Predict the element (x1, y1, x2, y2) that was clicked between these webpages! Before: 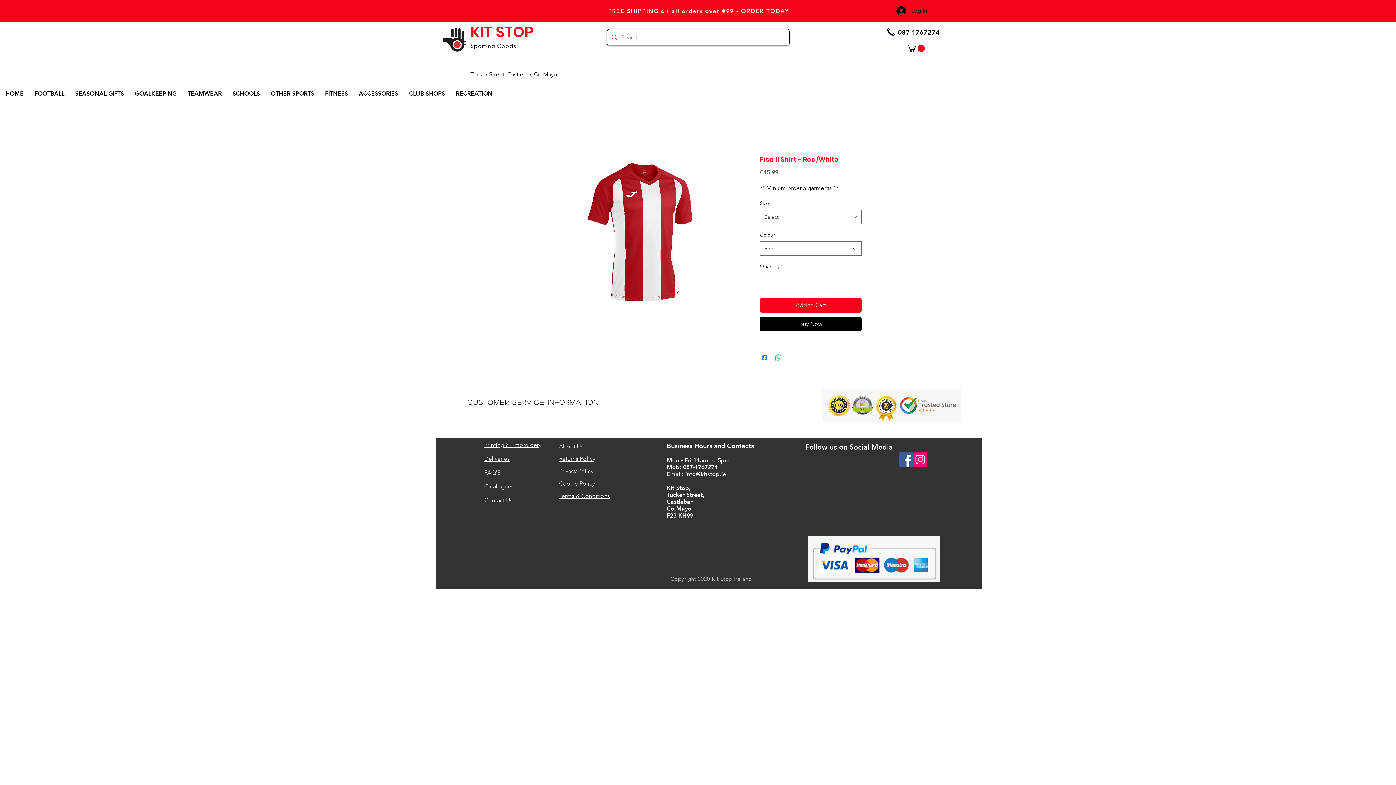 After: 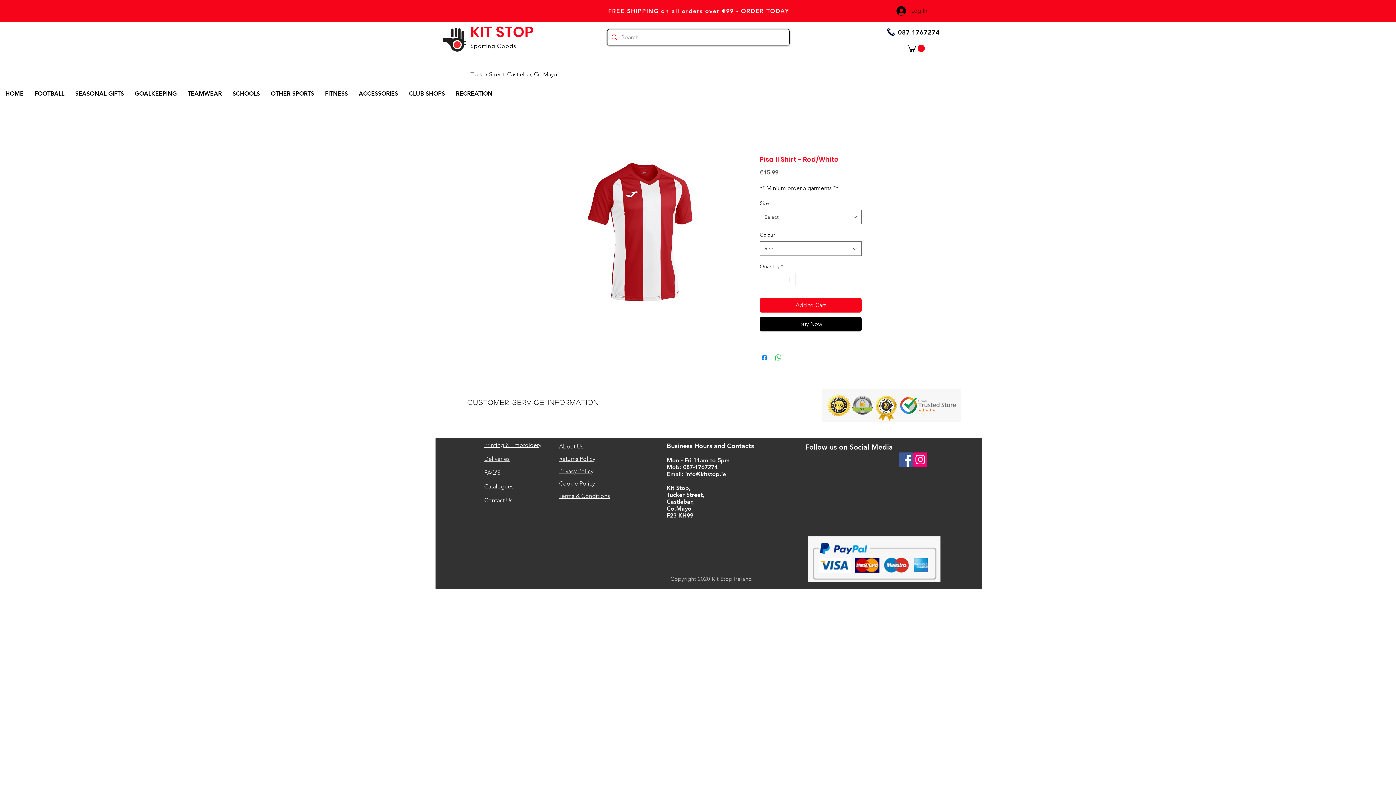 Action: bbox: (891, 3, 932, 17) label: Log In